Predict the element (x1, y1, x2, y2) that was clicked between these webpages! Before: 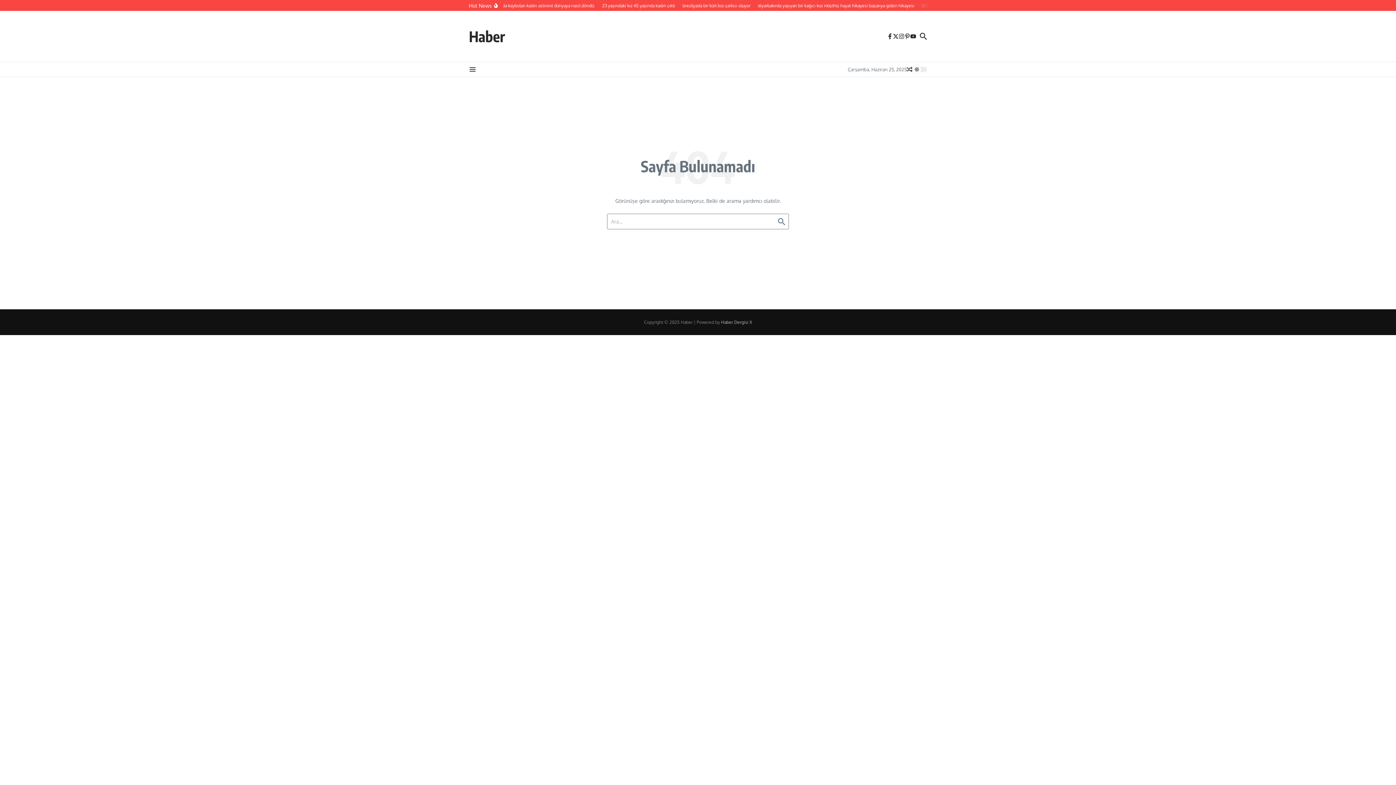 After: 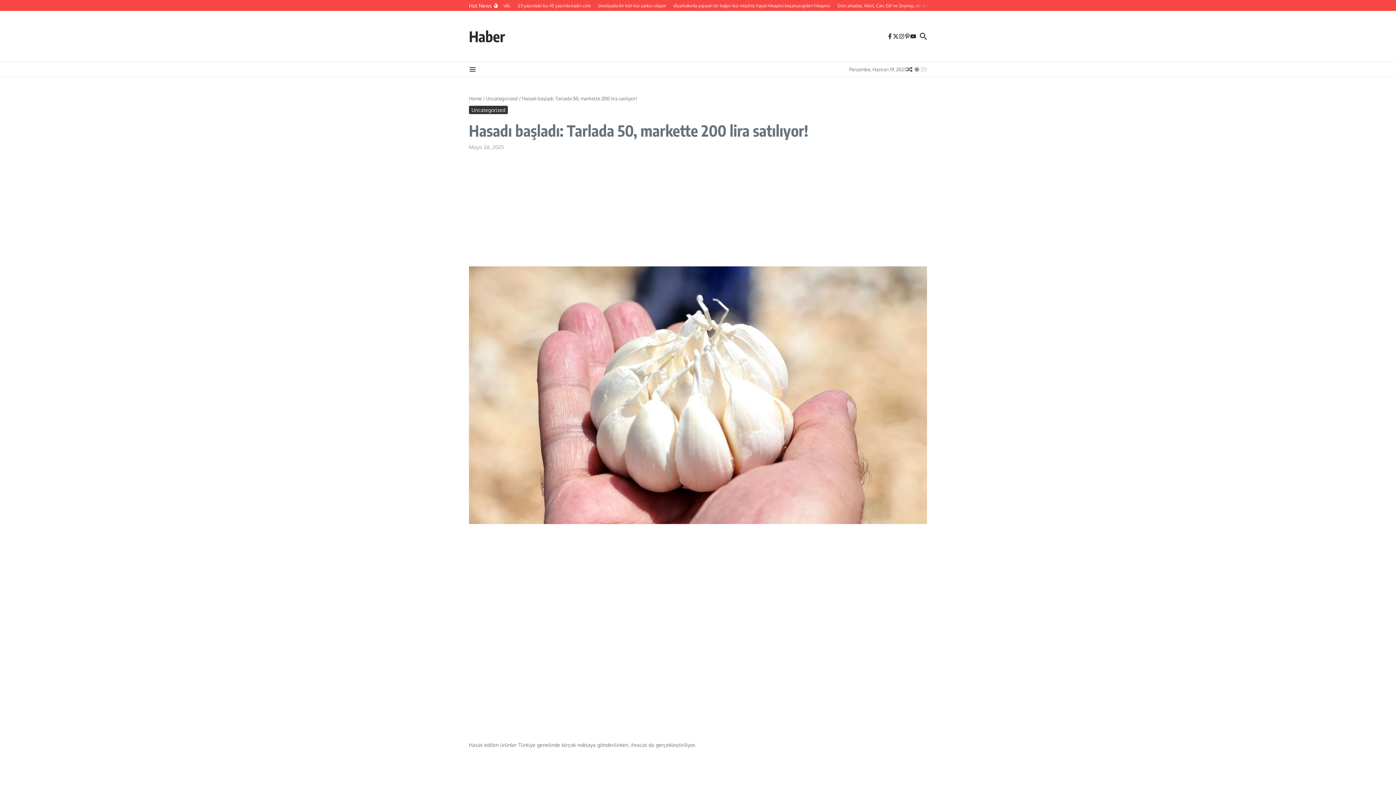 Action: bbox: (906, 66, 912, 72)